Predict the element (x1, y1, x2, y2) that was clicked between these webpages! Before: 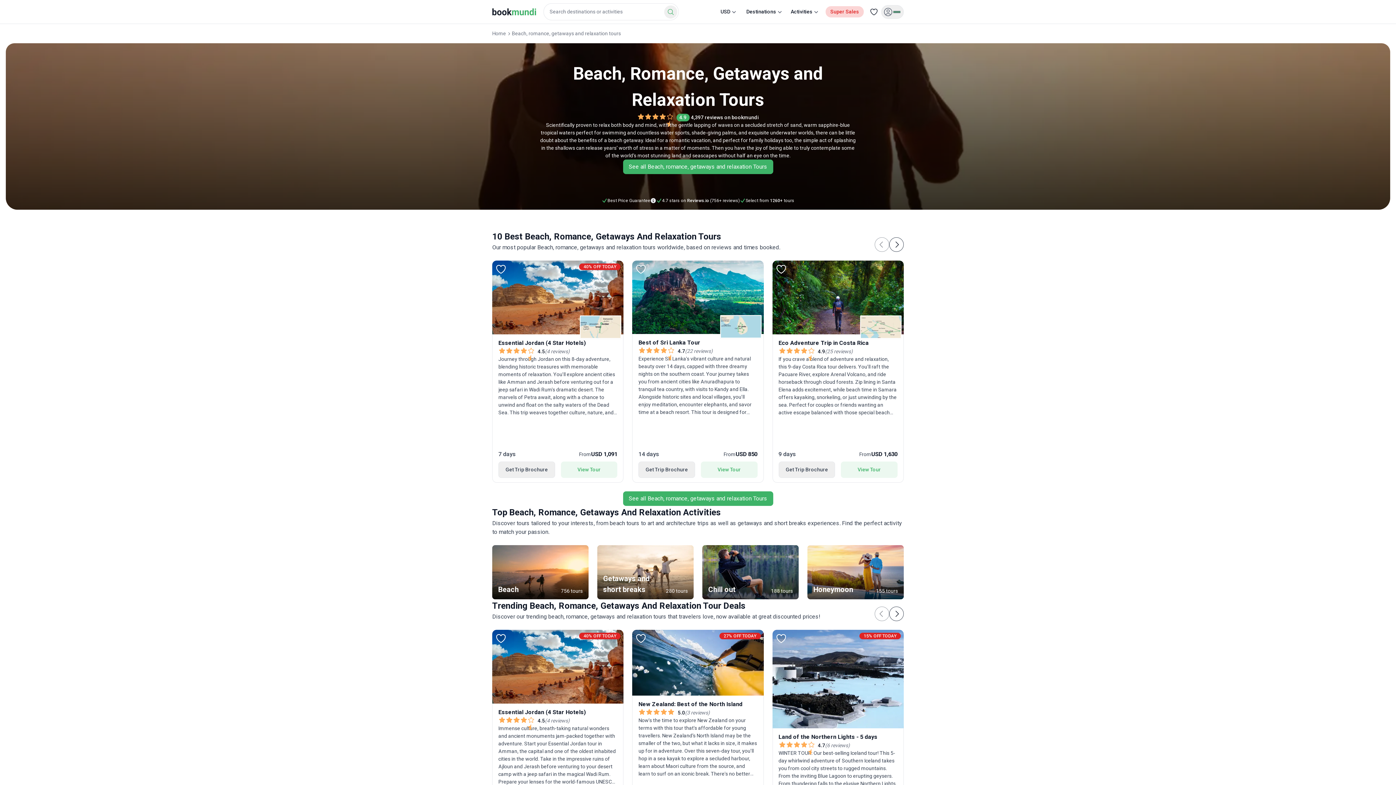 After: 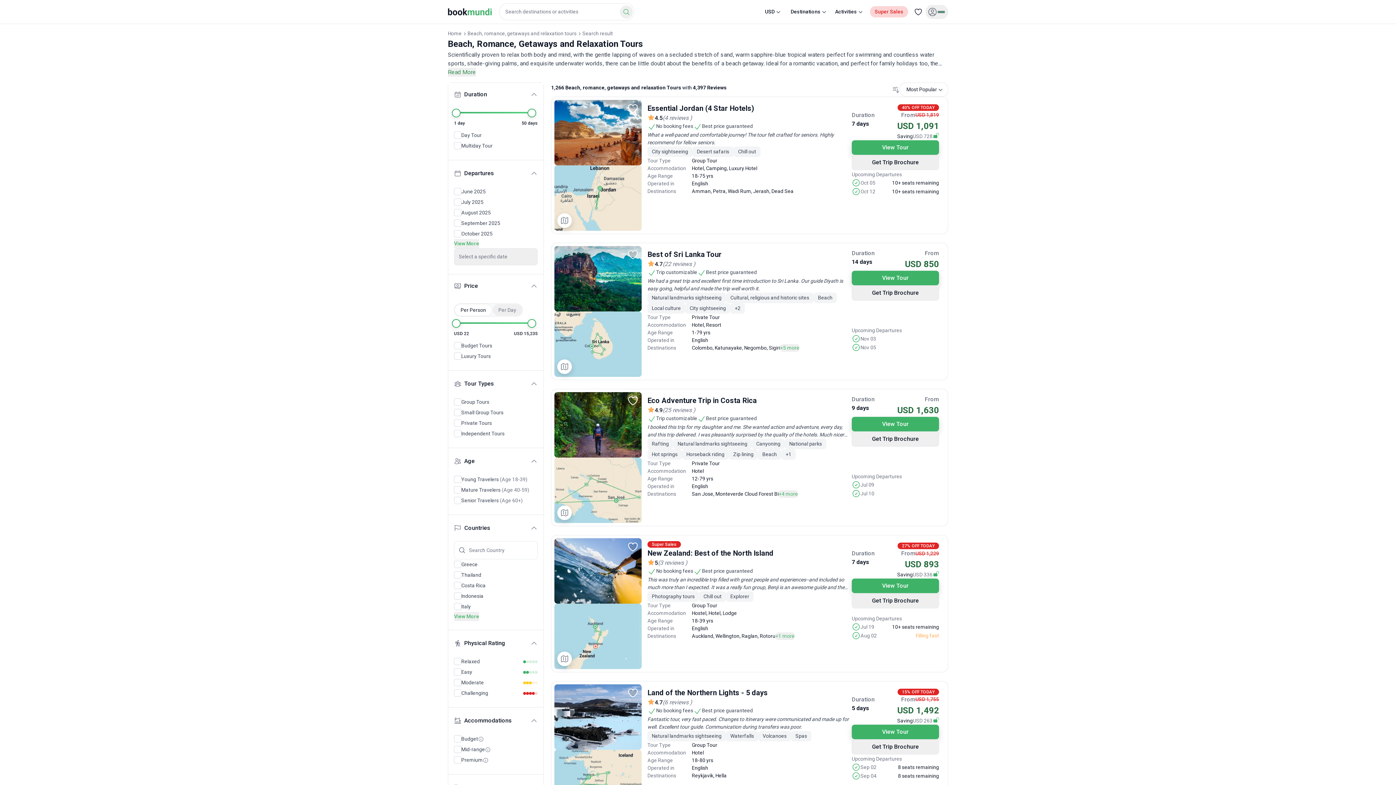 Action: label: See all Beach, romance, getaways and relaxation Tours bbox: (623, 159, 773, 174)